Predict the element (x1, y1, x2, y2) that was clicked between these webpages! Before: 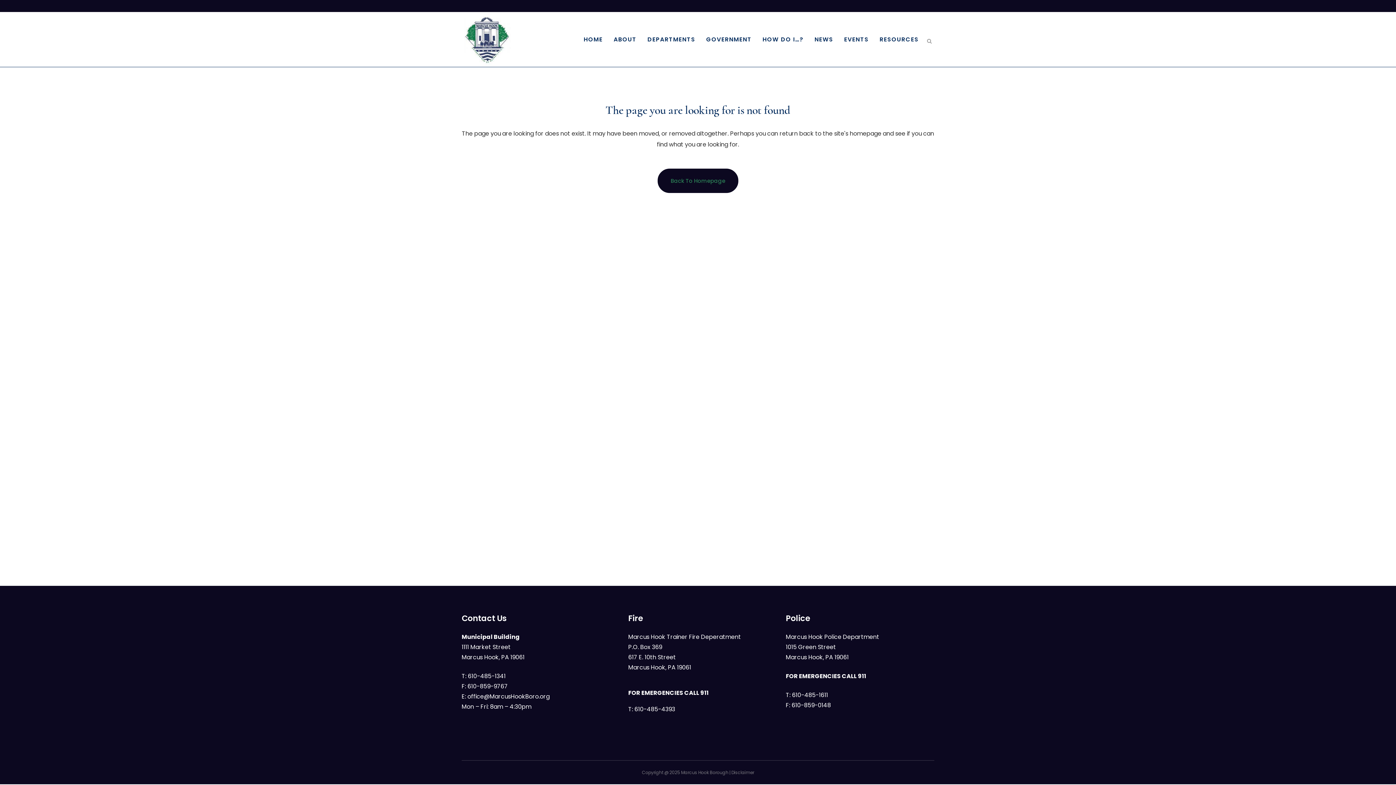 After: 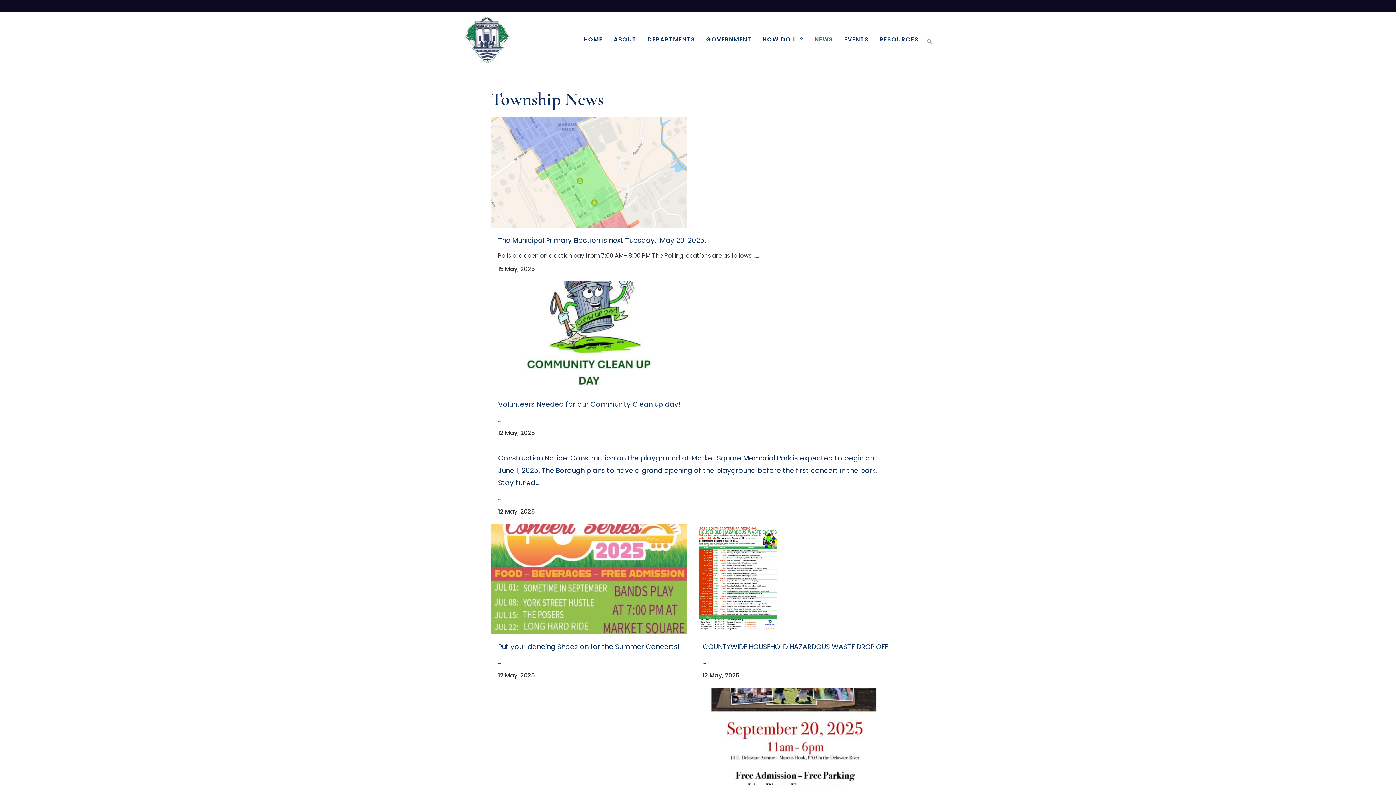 Action: bbox: (809, 12, 838, 66) label: NEWS